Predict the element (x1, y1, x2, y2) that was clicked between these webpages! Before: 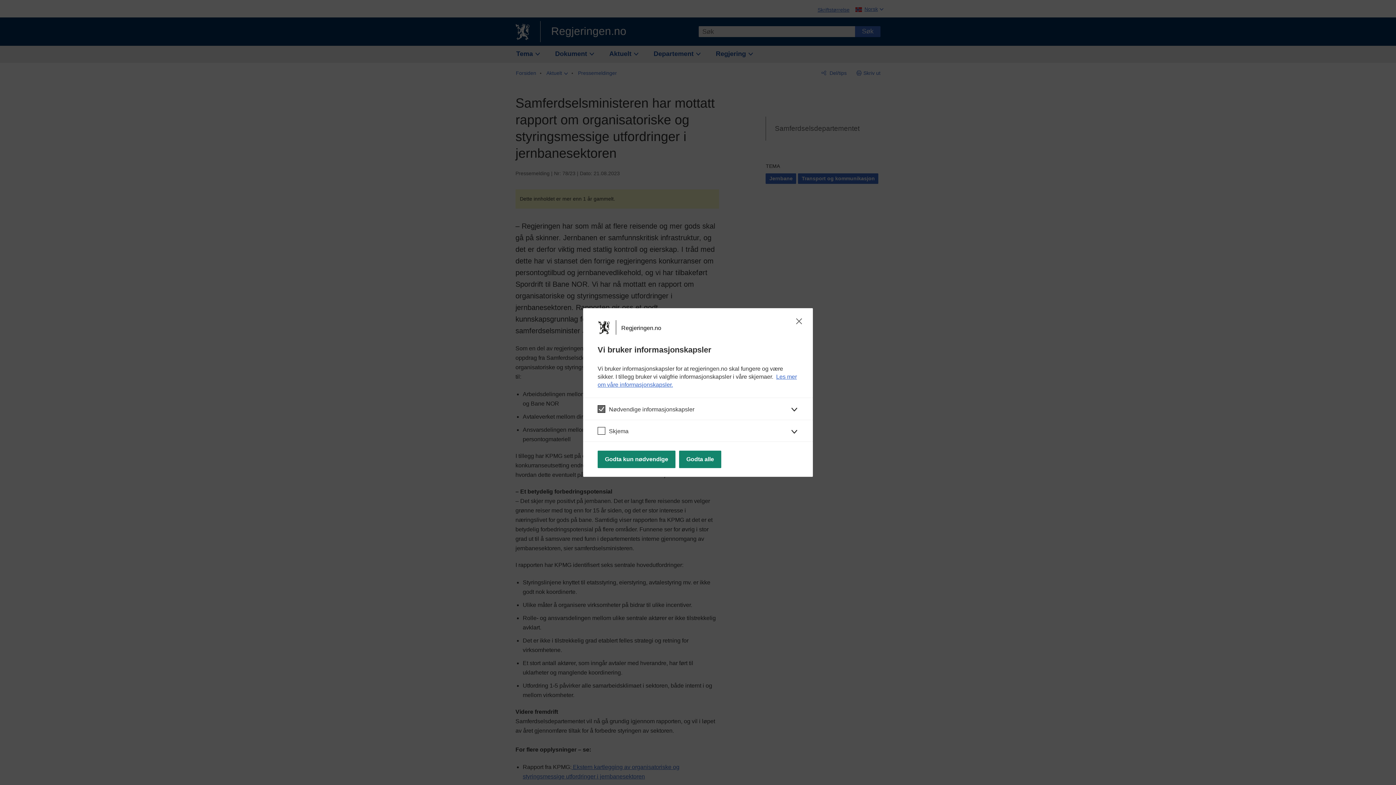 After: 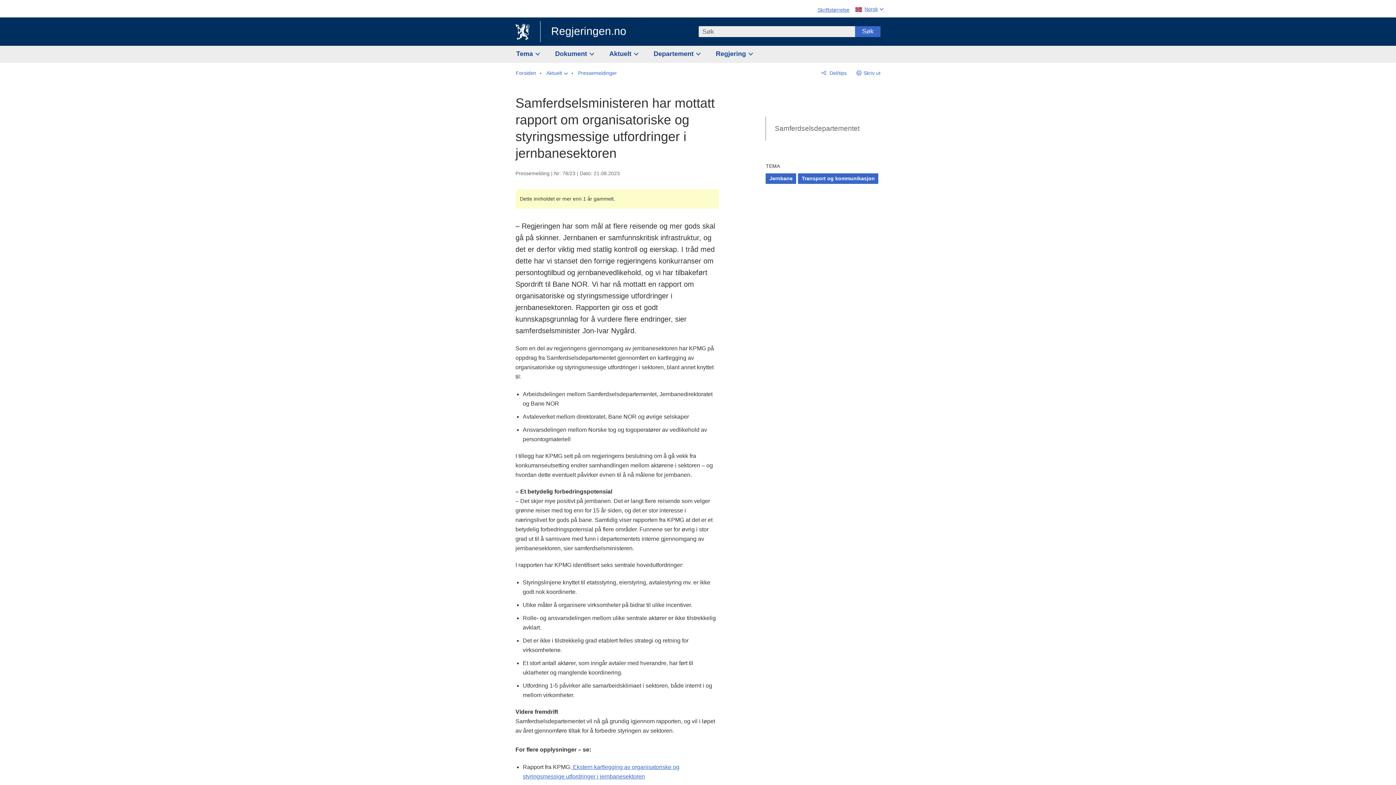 Action: label: Godta kun nødvendige bbox: (597, 450, 675, 468)